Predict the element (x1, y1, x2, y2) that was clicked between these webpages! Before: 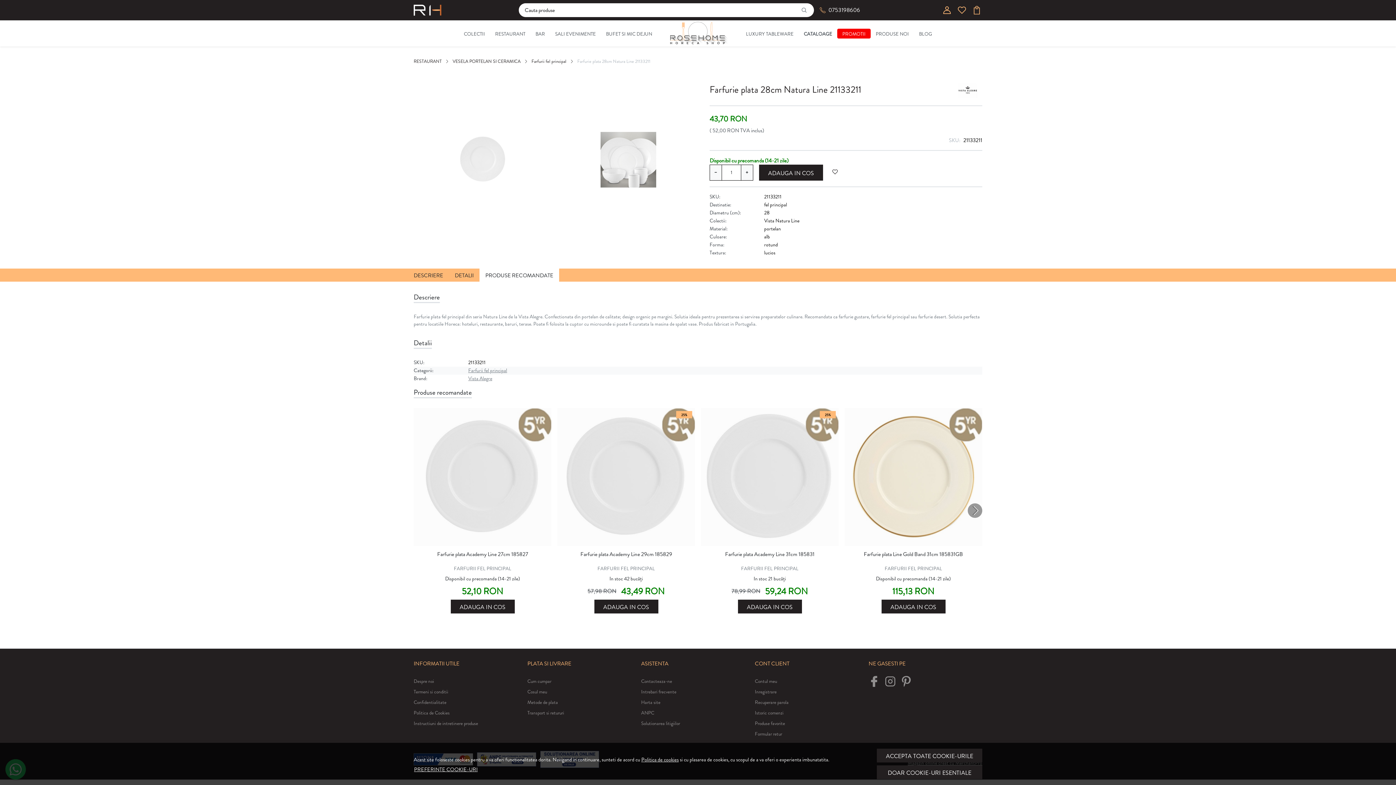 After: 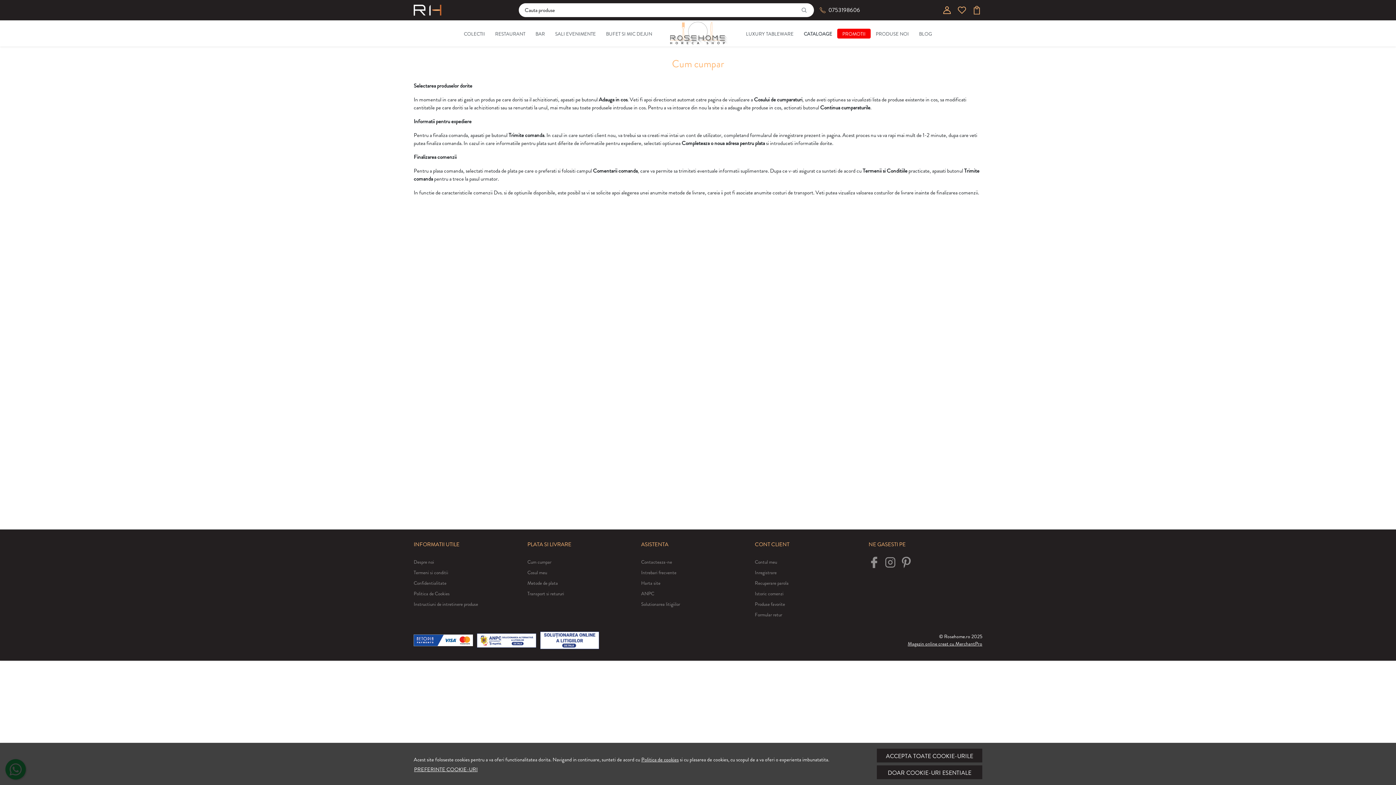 Action: bbox: (527, 676, 641, 686) label: Cum cumpar